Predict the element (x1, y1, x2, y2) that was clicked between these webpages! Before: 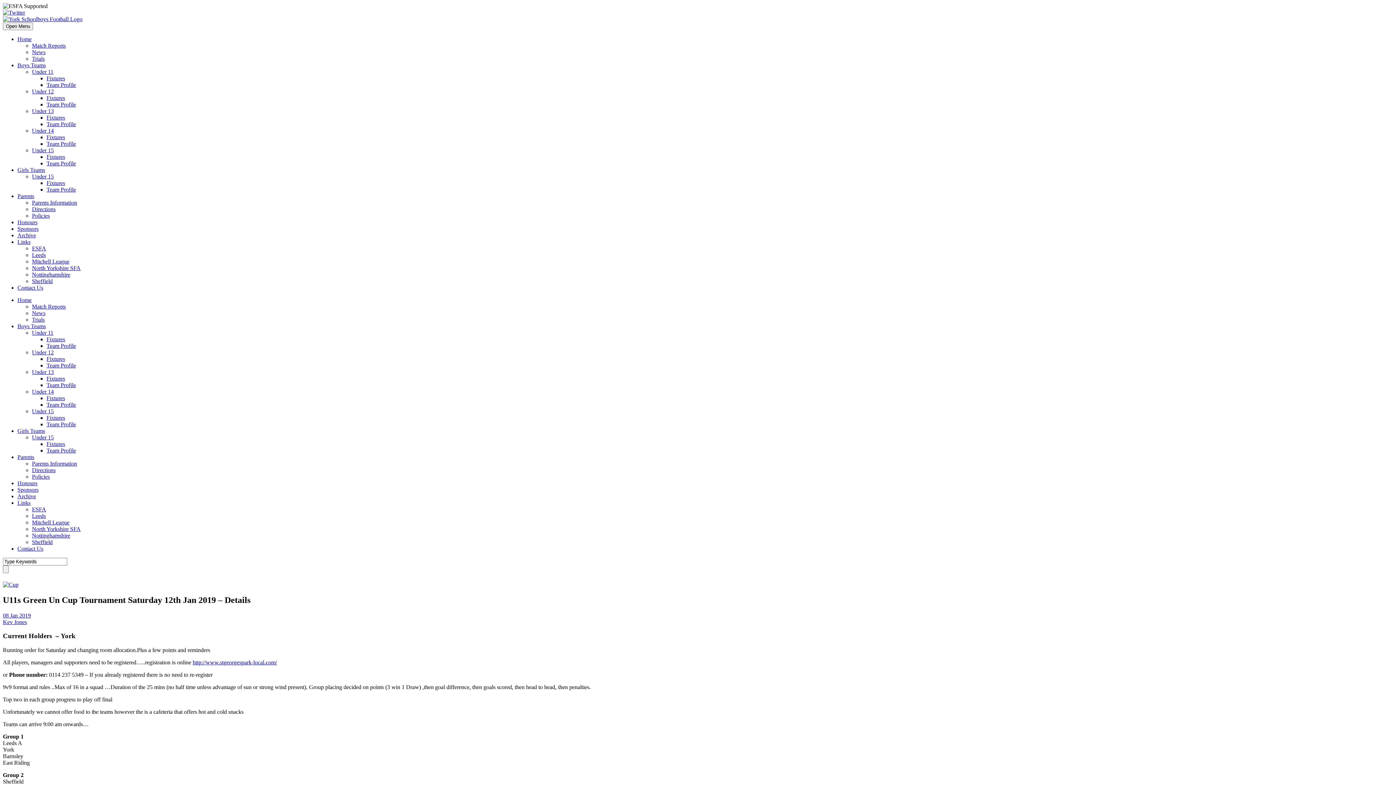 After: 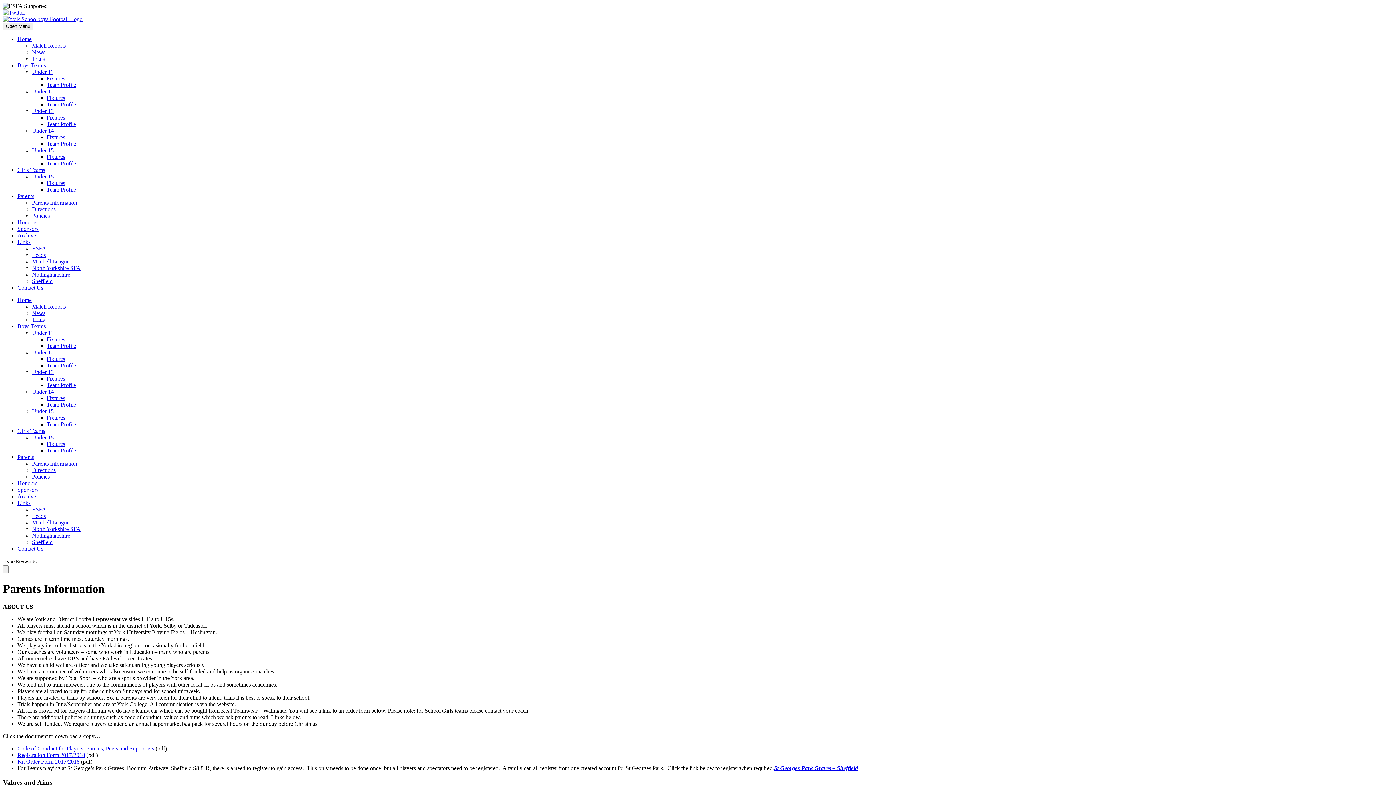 Action: label: Parents Information bbox: (32, 460, 77, 466)